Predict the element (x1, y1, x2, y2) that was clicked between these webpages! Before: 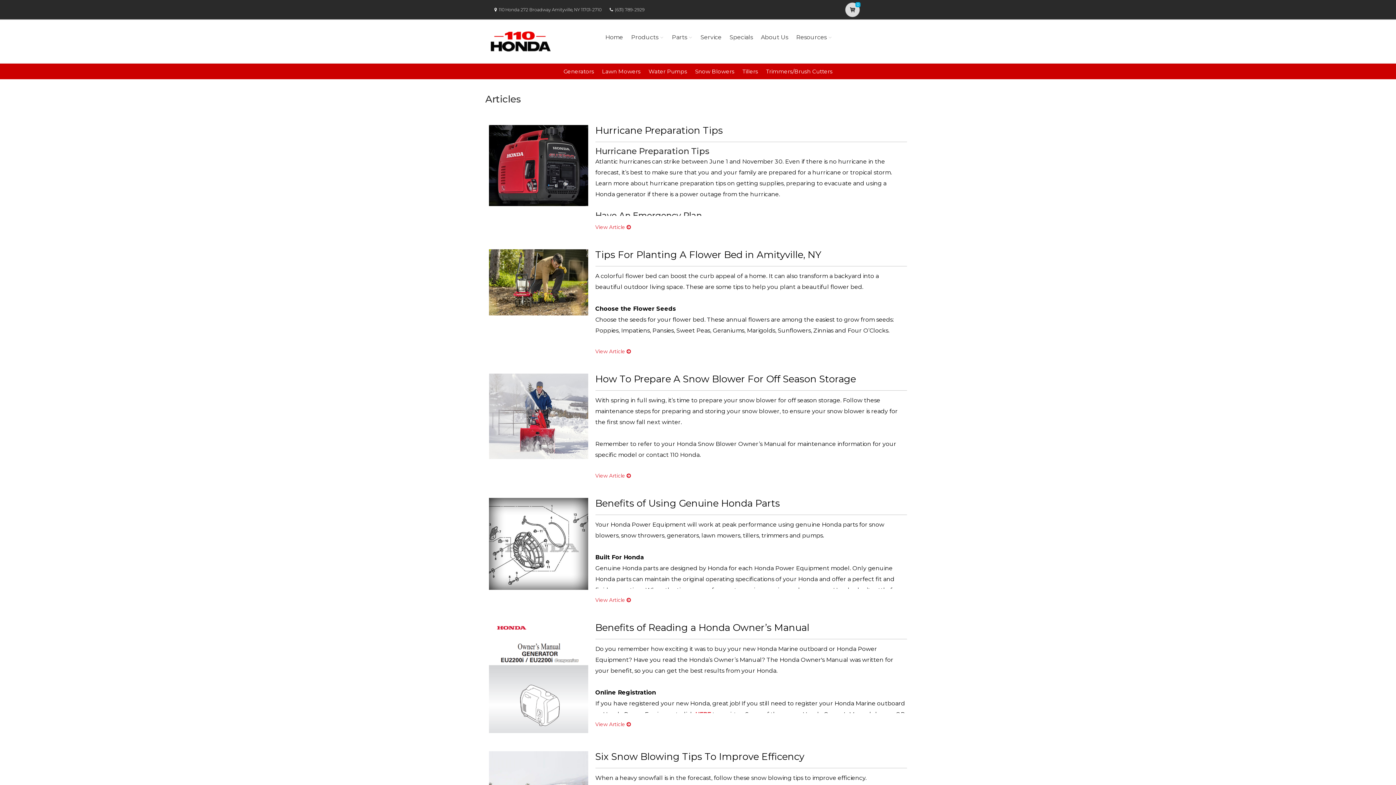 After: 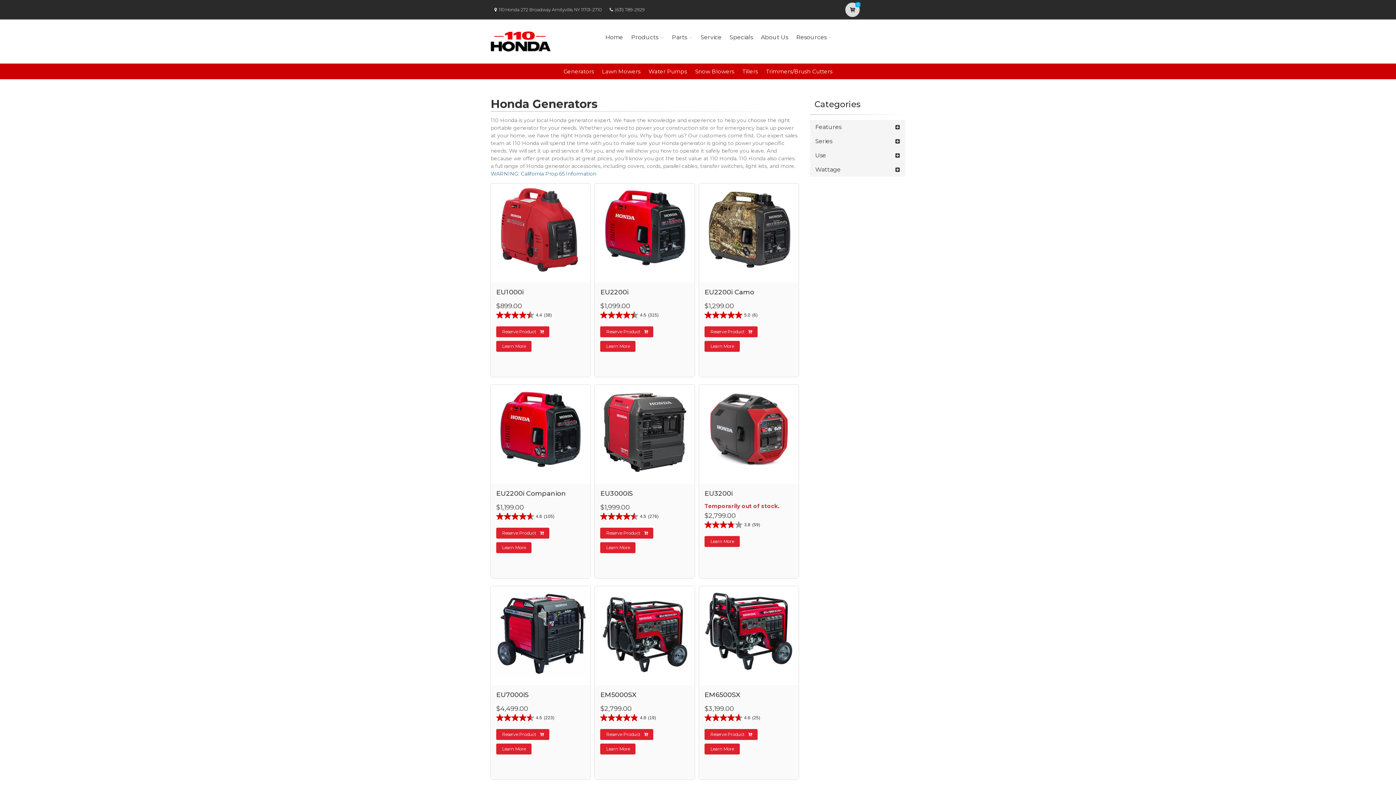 Action: bbox: (563, 68, 594, 75) label: Generators